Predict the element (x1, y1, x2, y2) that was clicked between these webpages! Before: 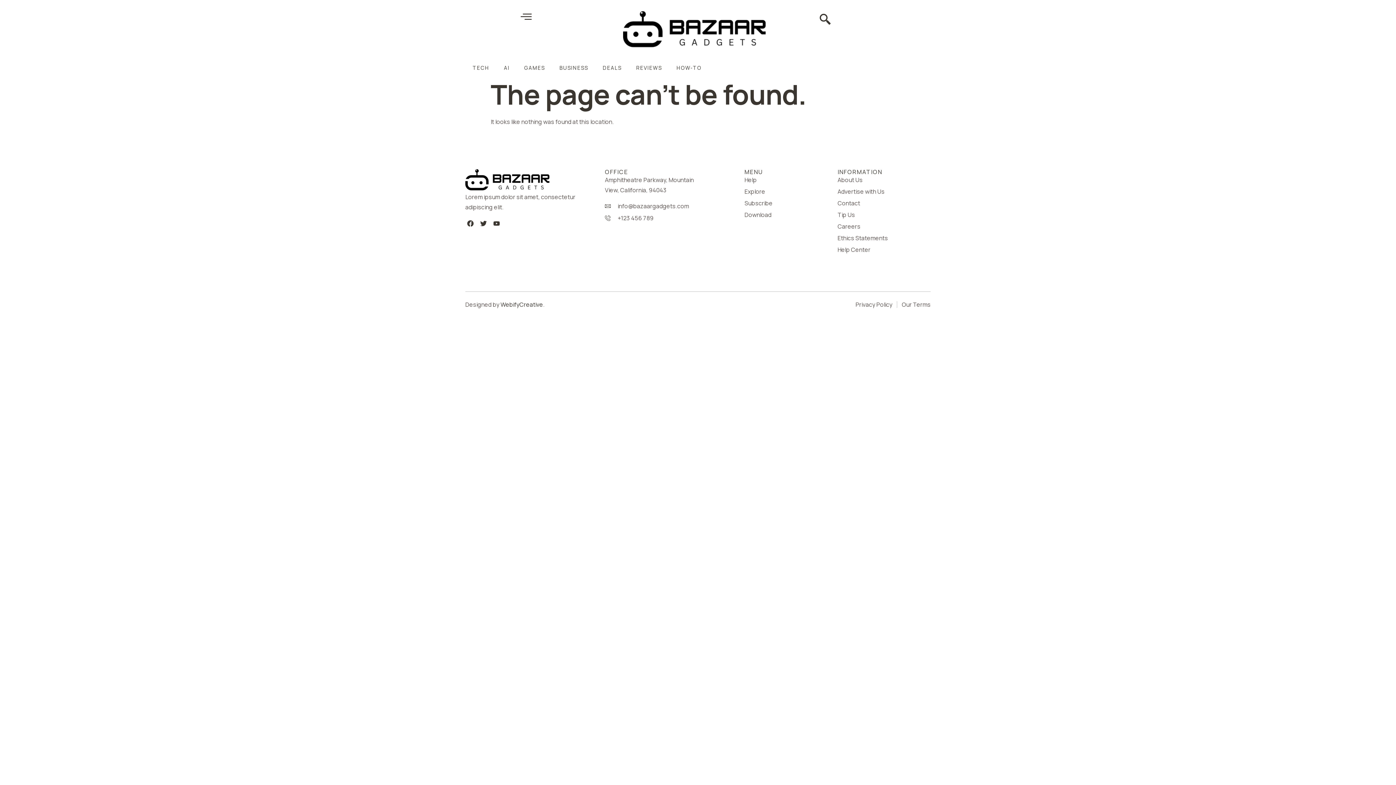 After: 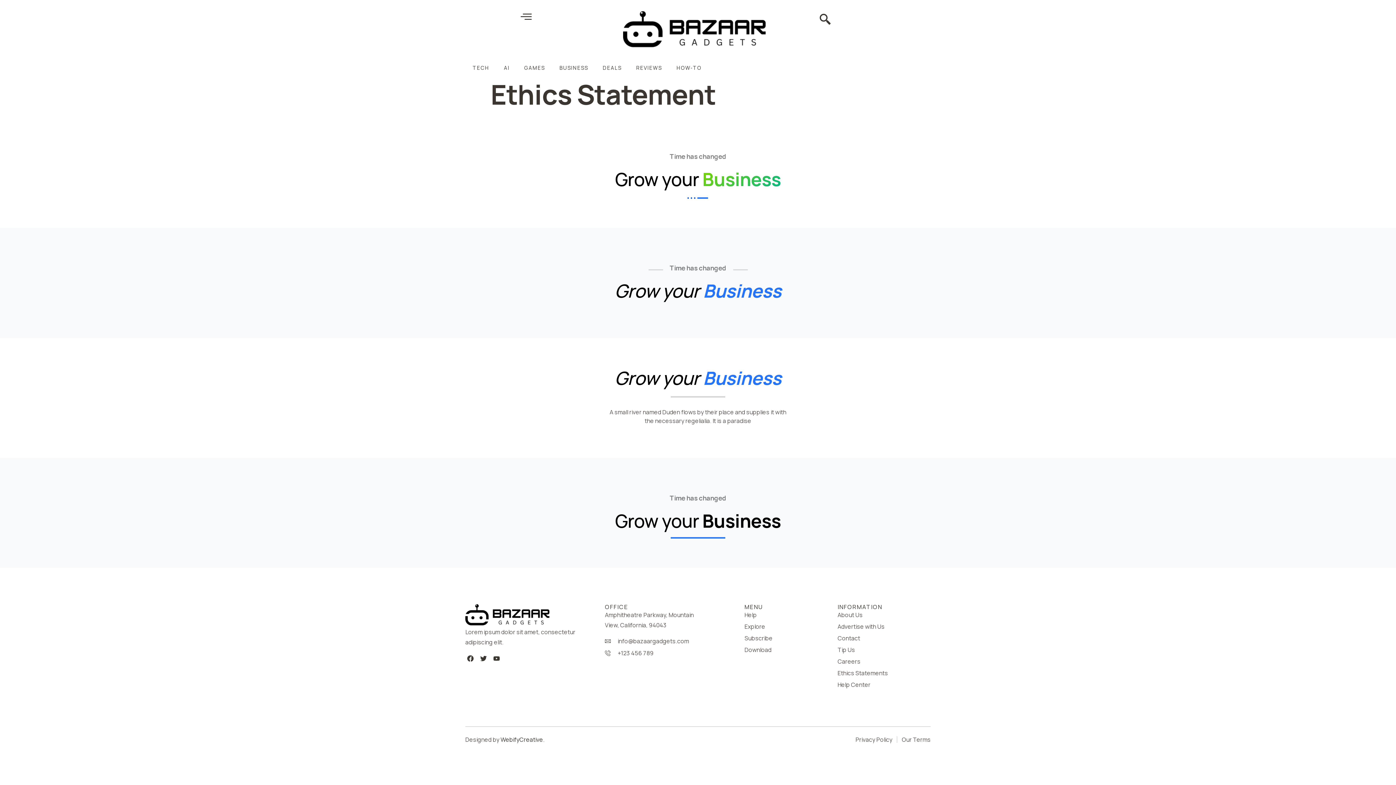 Action: label: Ethics Statements bbox: (837, 233, 901, 243)